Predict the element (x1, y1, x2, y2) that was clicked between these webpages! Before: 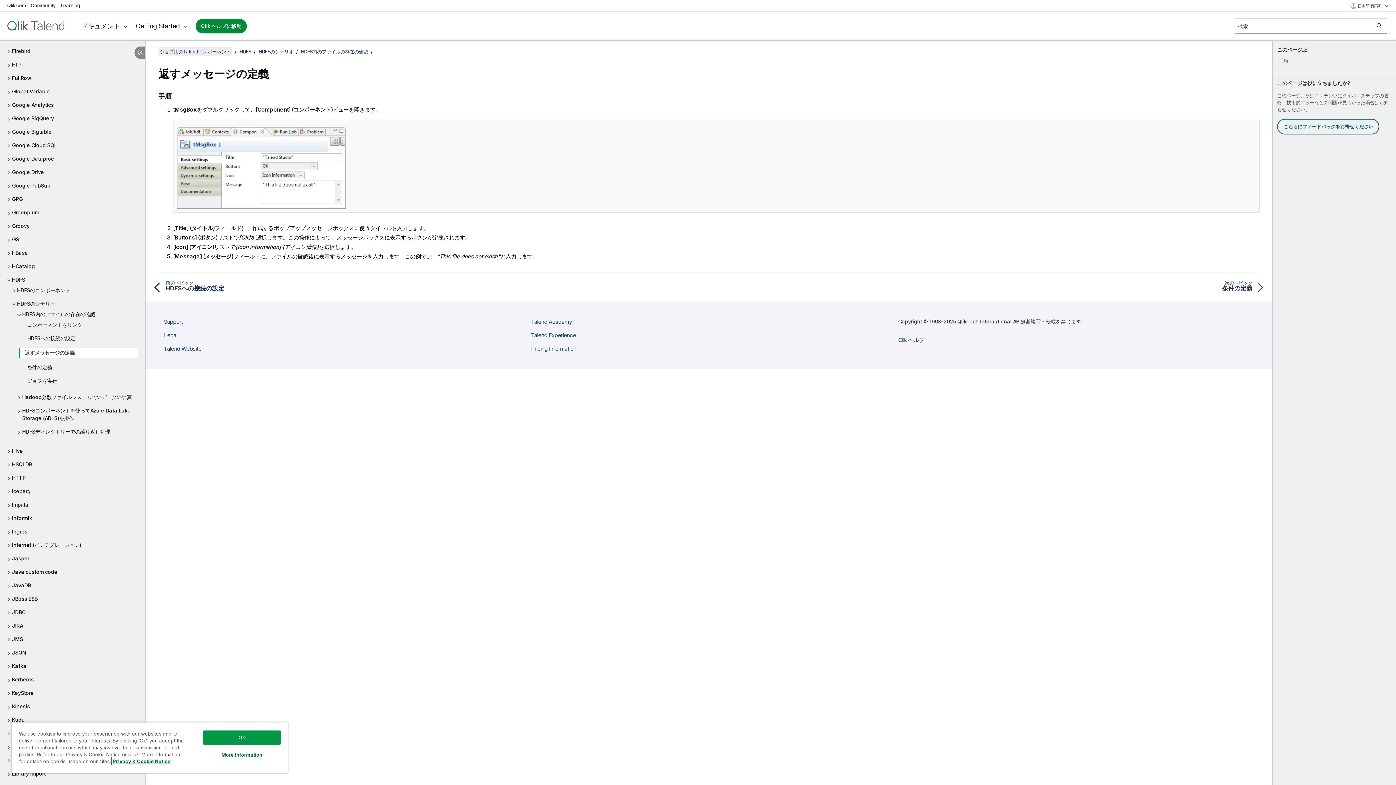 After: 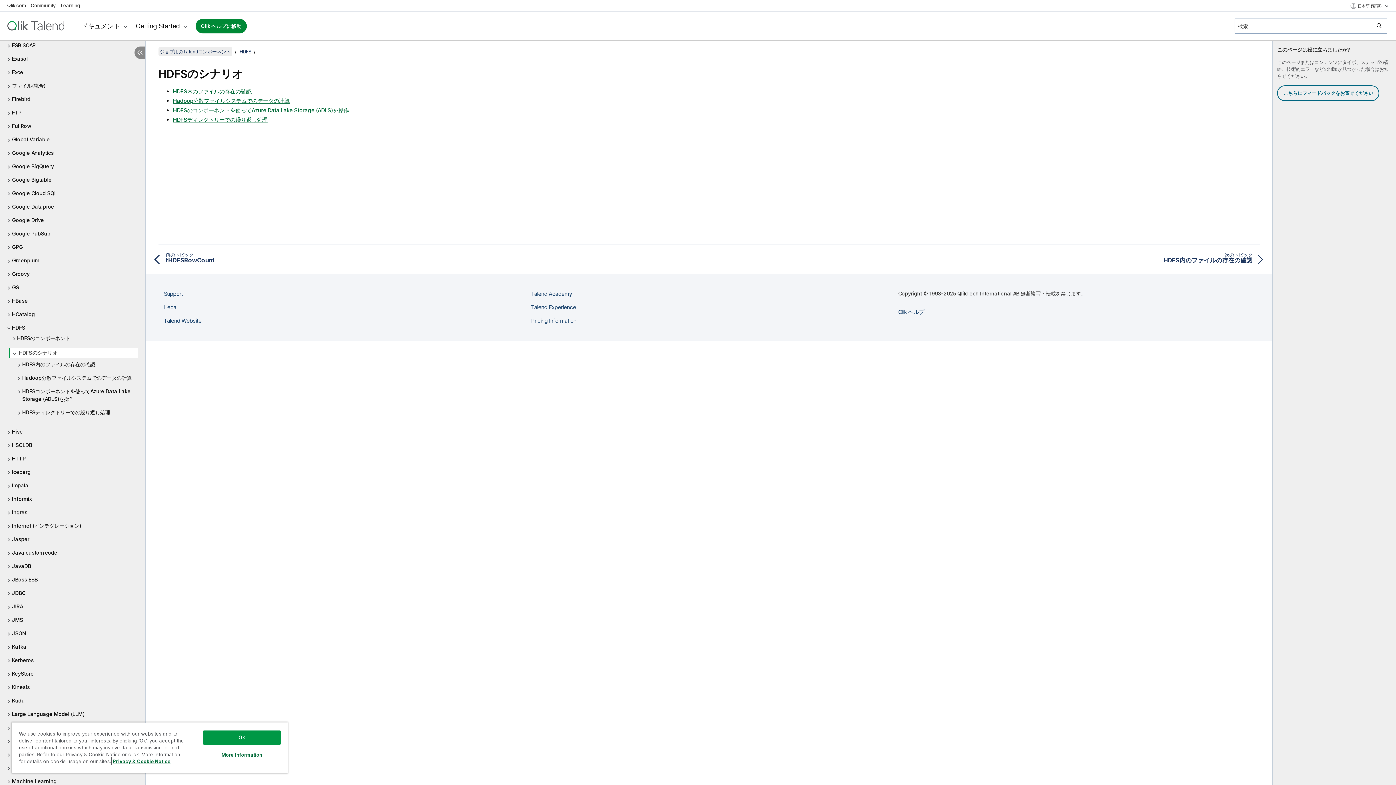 Action: label: HDFSのシナリオ bbox: (258, 48, 293, 54)